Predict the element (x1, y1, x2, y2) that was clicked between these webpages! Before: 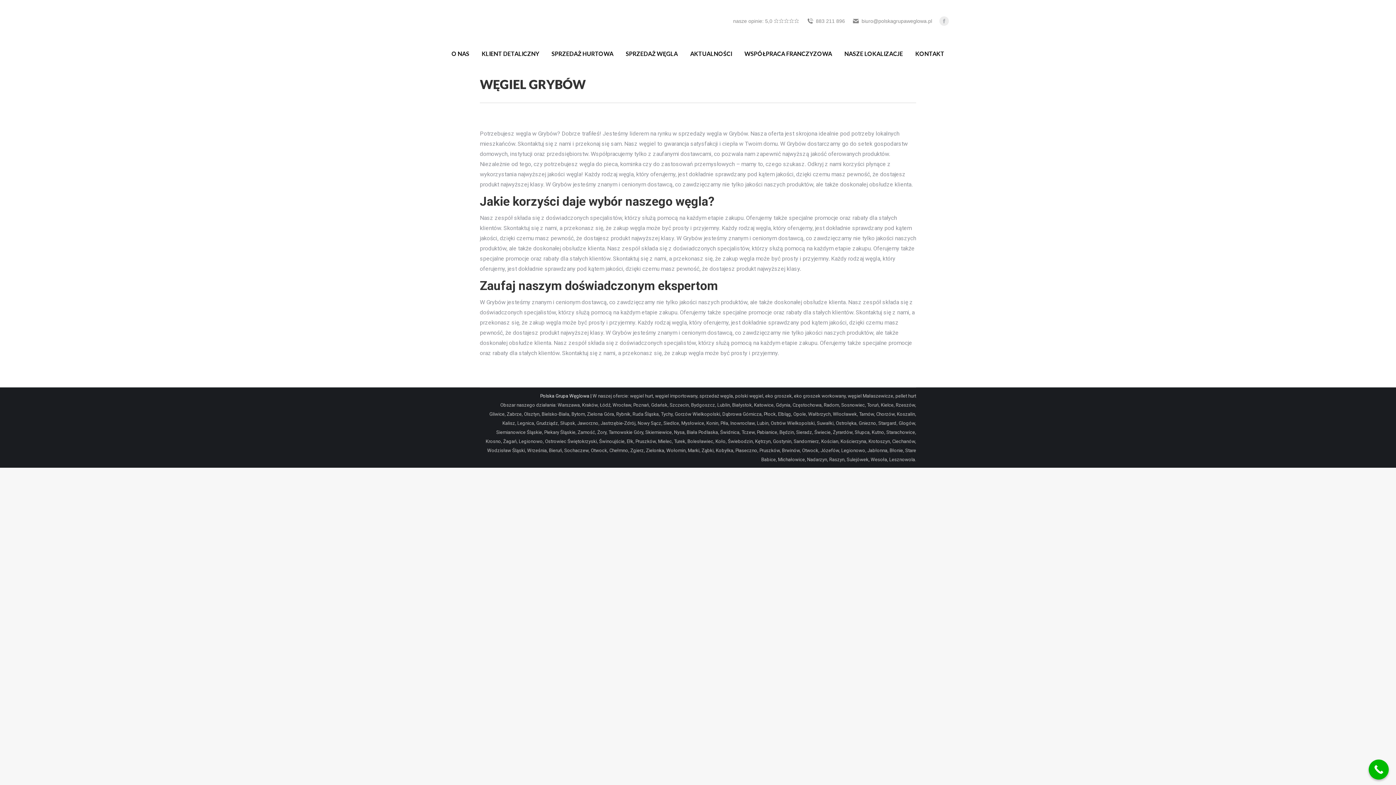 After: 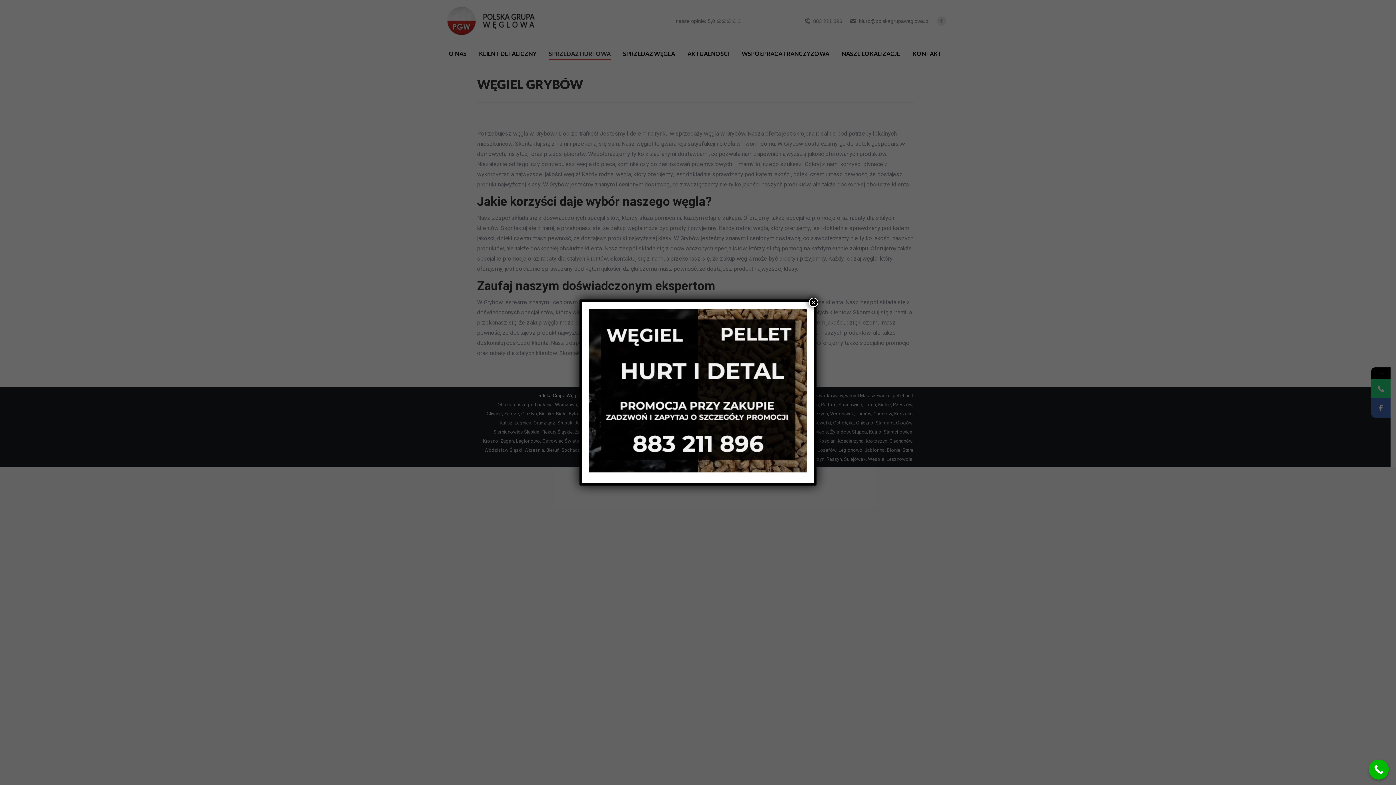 Action: label: SPRZEDAŻ HURTOWA bbox: (547, 48, 617, 58)